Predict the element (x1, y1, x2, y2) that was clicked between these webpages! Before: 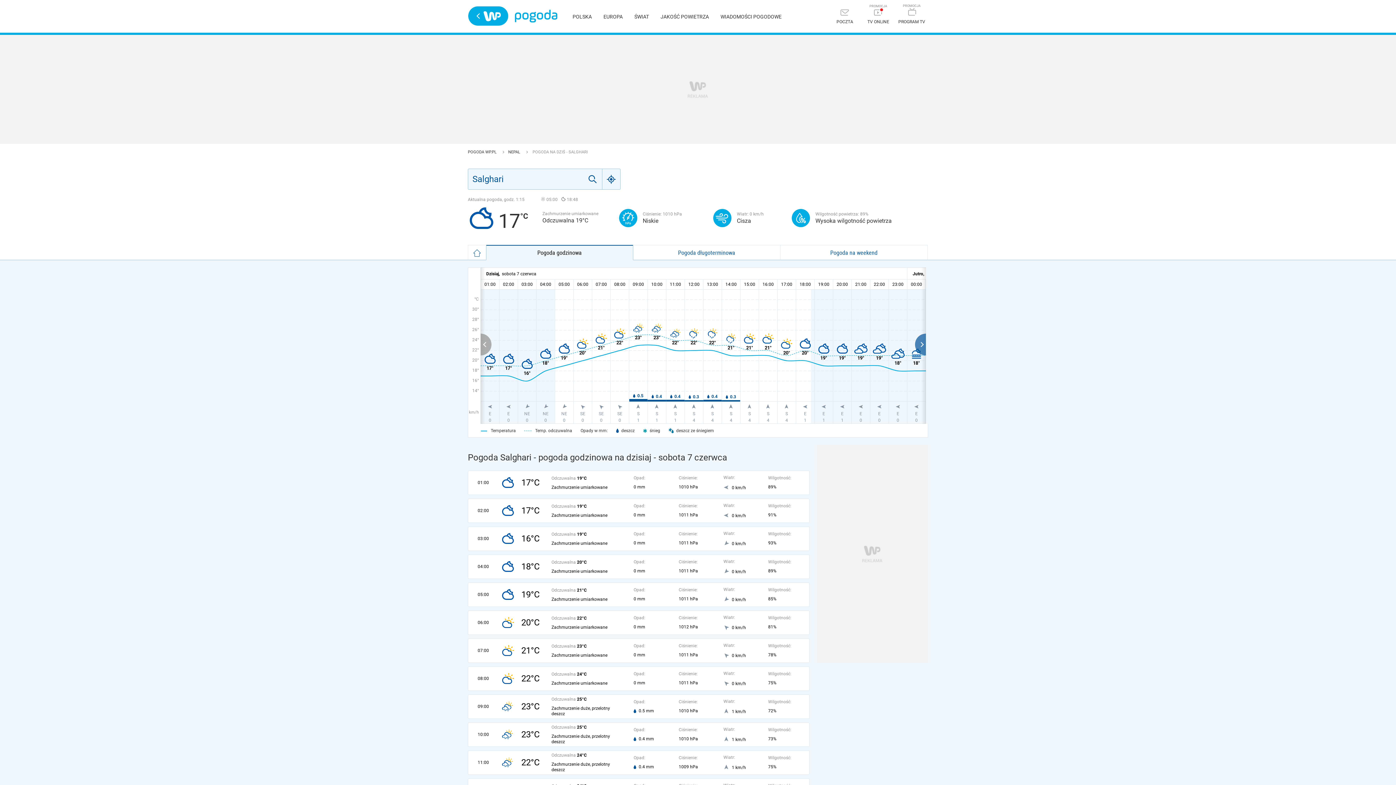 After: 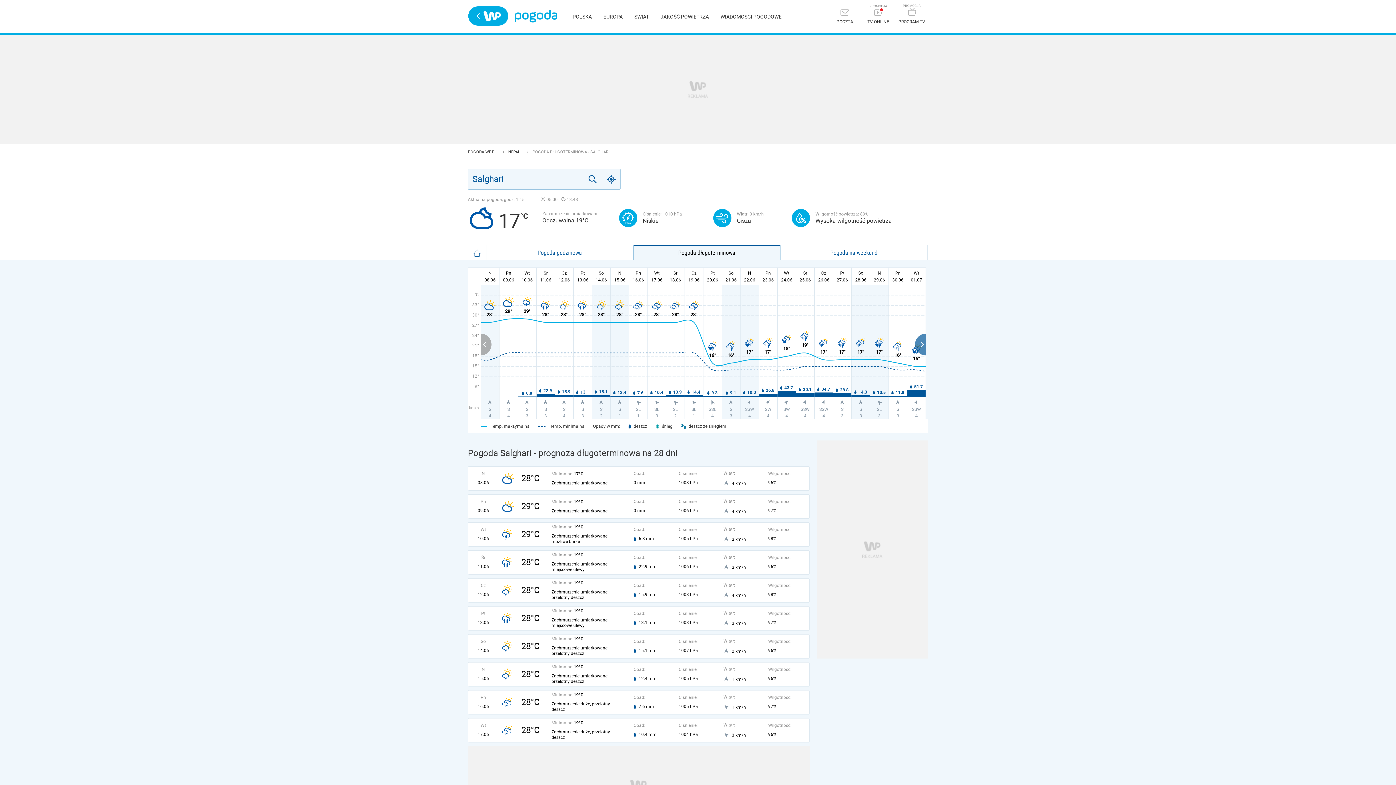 Action: label: Pogoda długoterminowa bbox: (633, 245, 780, 260)